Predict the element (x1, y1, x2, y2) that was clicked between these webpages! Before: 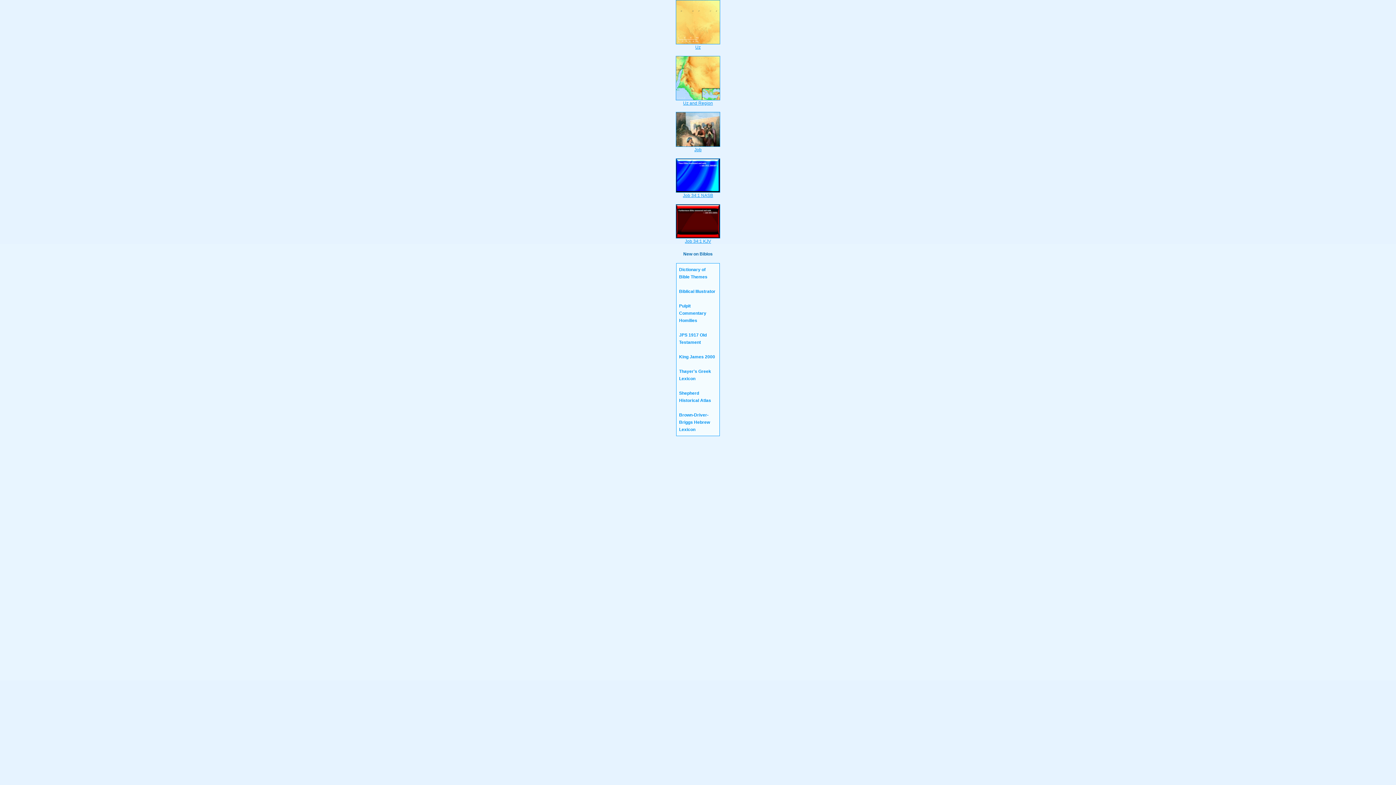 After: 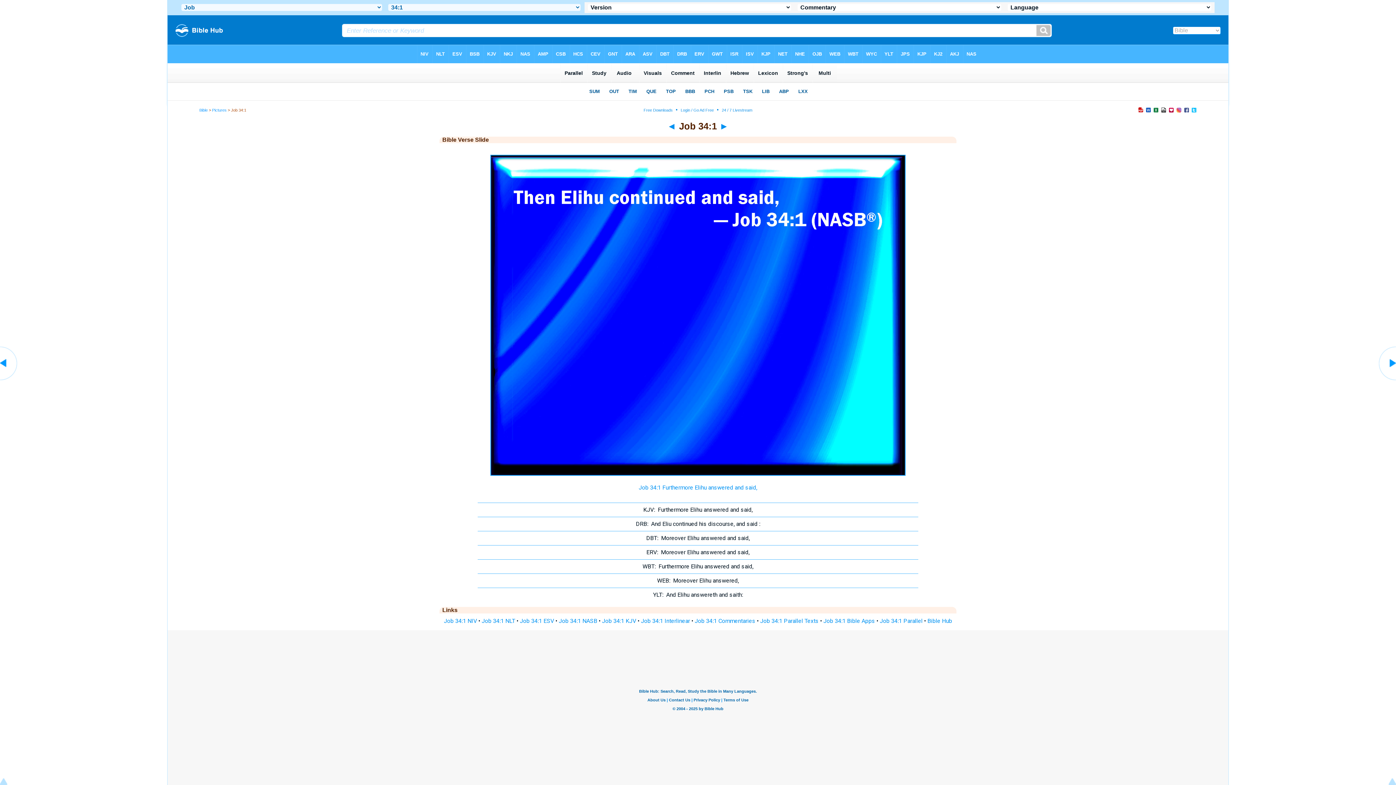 Action: label: 
Job 34:1 KJV bbox: (676, 234, 720, 244)